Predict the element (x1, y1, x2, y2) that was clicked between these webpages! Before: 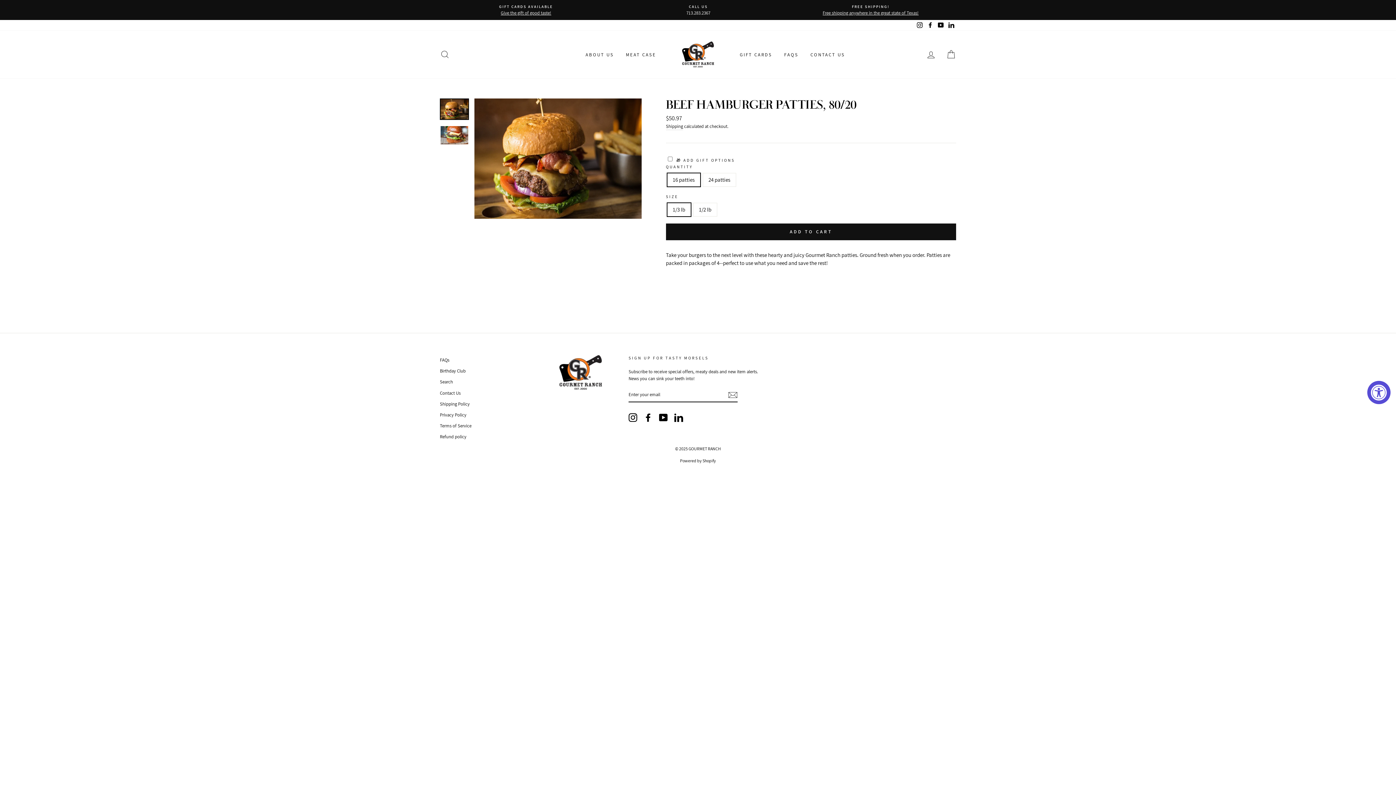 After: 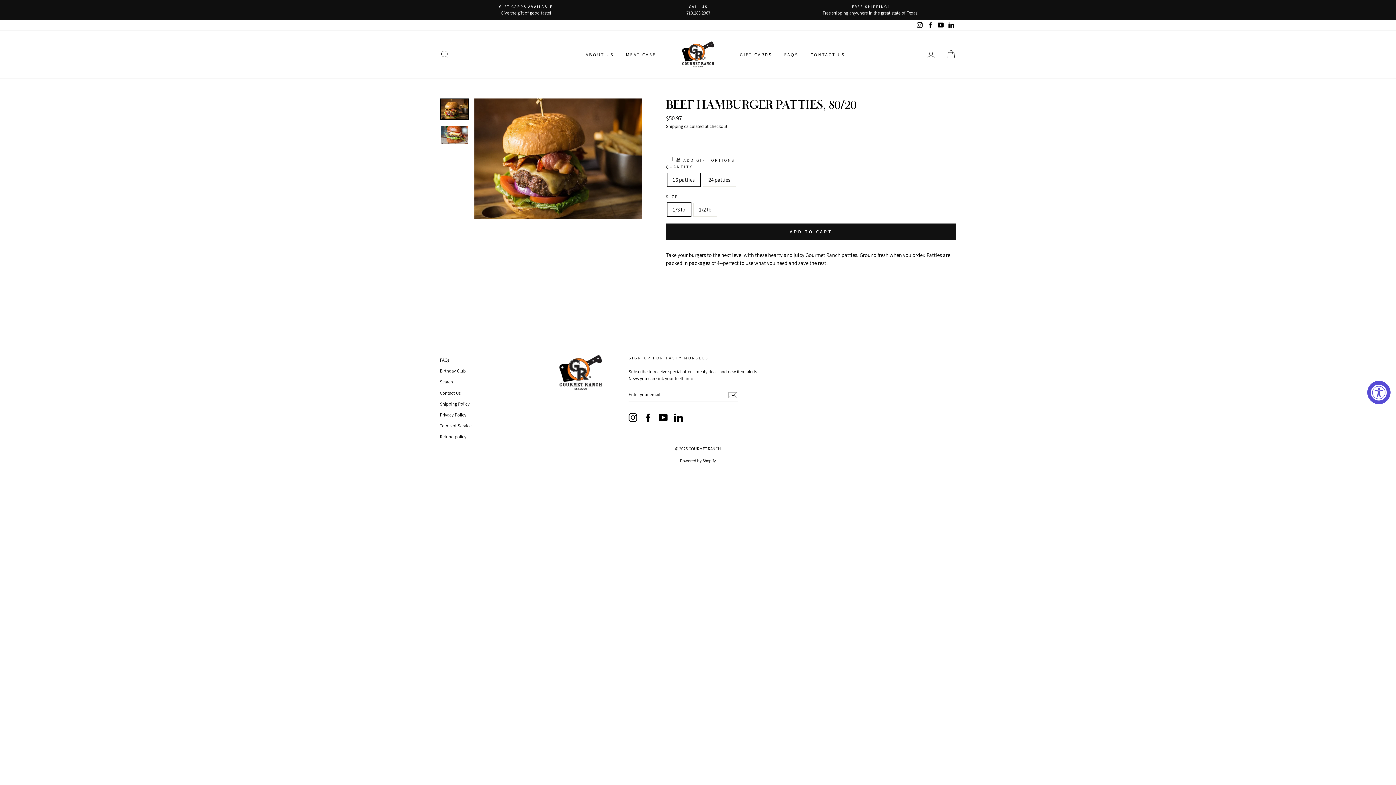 Action: bbox: (644, 413, 652, 422) label: Facebook